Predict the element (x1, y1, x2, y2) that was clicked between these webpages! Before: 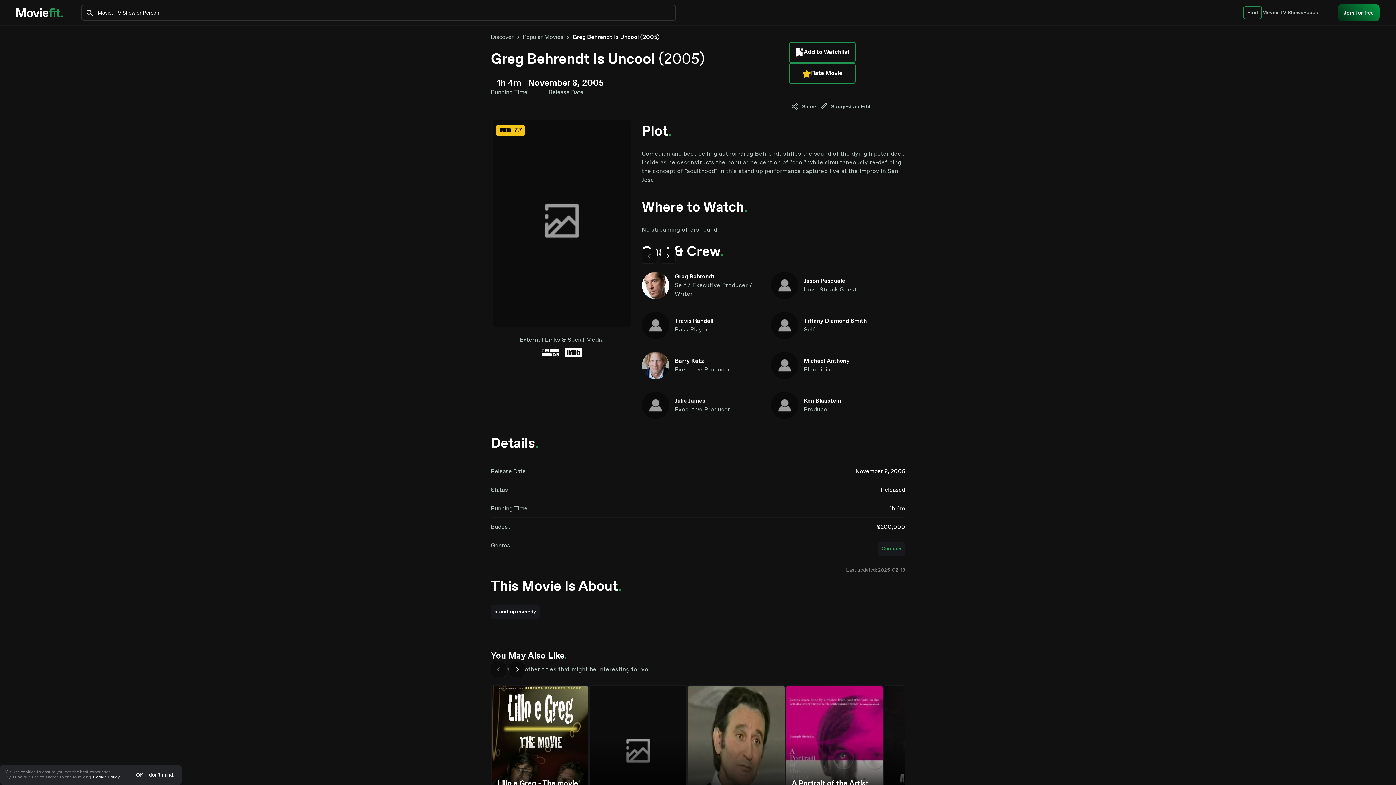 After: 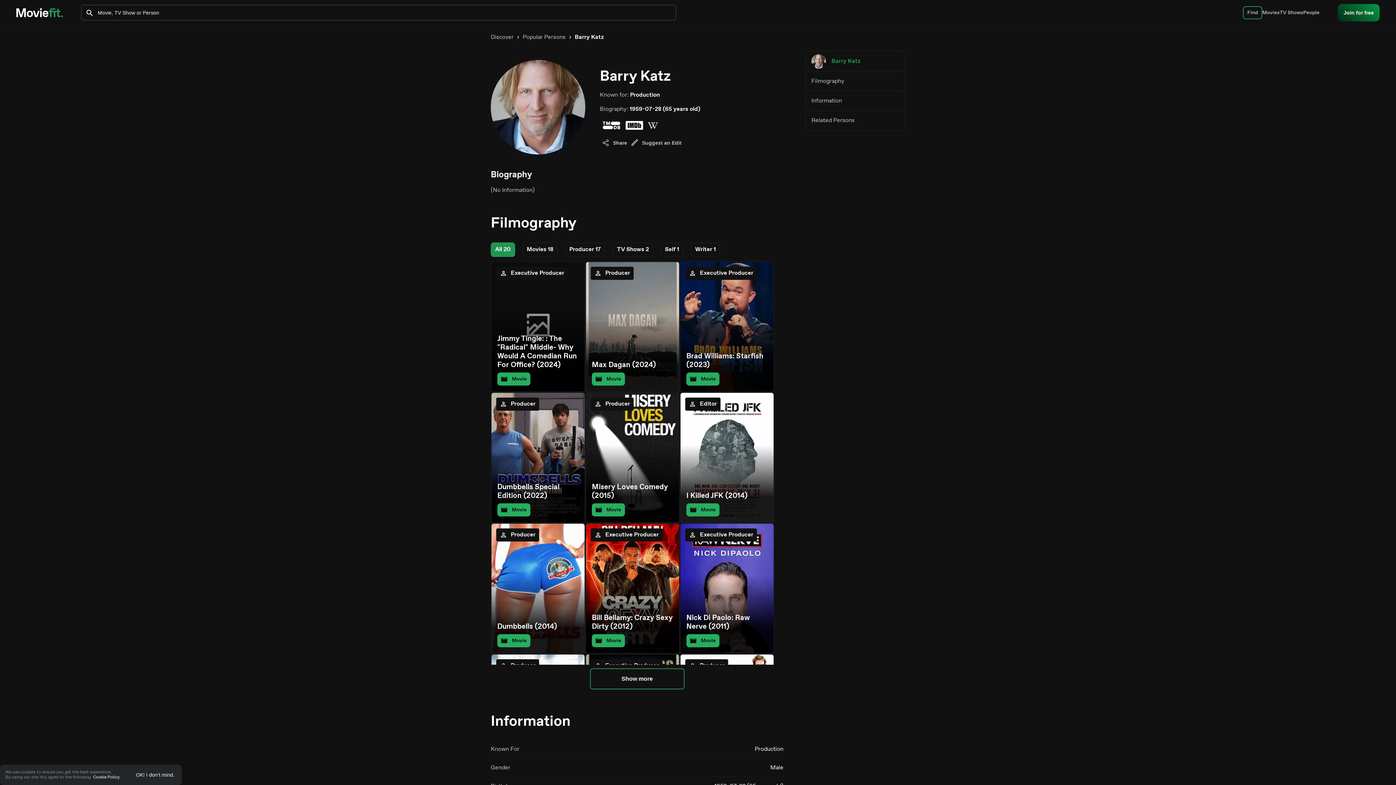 Action: bbox: (642, 352, 771, 379) label: Barry Katz
Executive Producer